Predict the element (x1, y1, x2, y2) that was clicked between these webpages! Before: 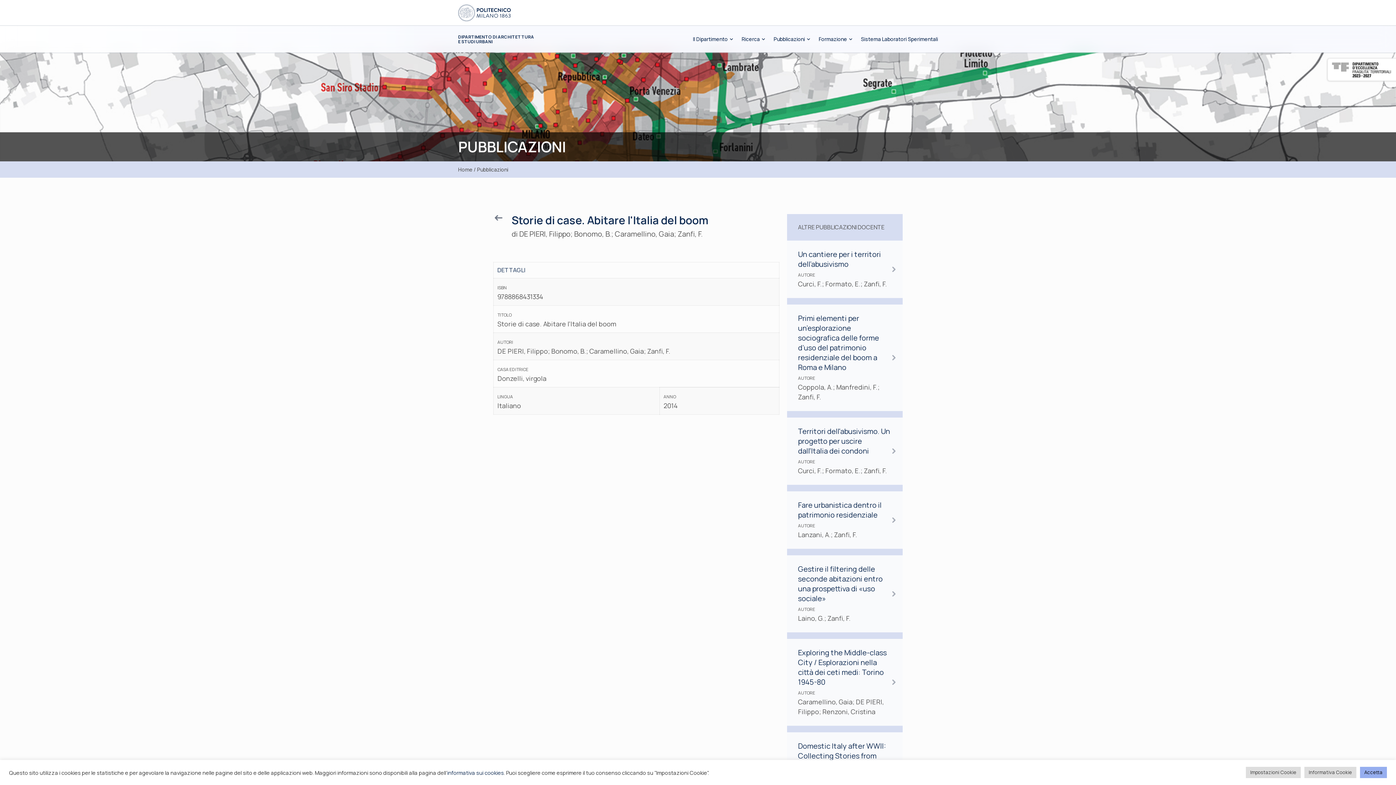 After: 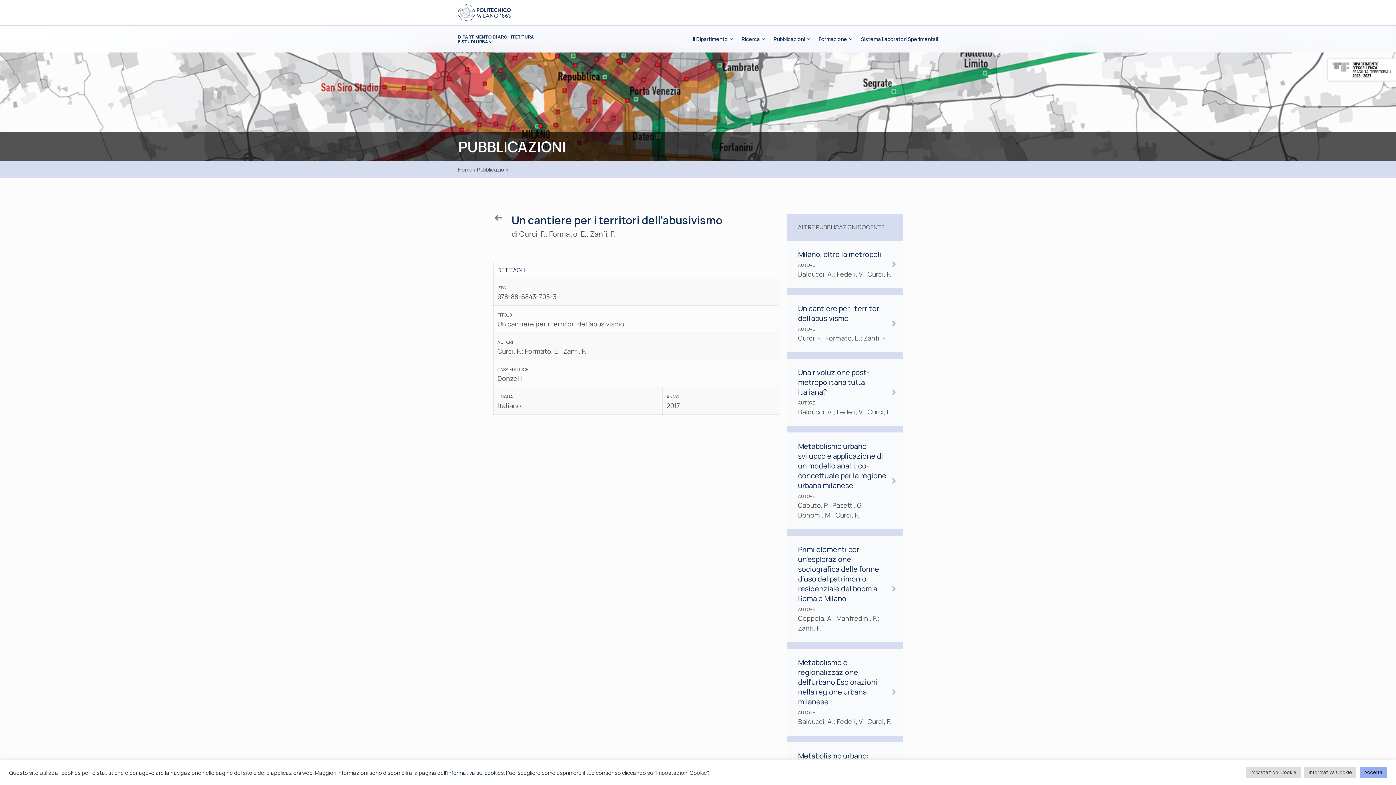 Action: label: Un cantiere per i territori dell’abusivismo
AUTORE
Curci, F.; Formato, E.; Zanfi, F. bbox: (780, 240, 902, 304)